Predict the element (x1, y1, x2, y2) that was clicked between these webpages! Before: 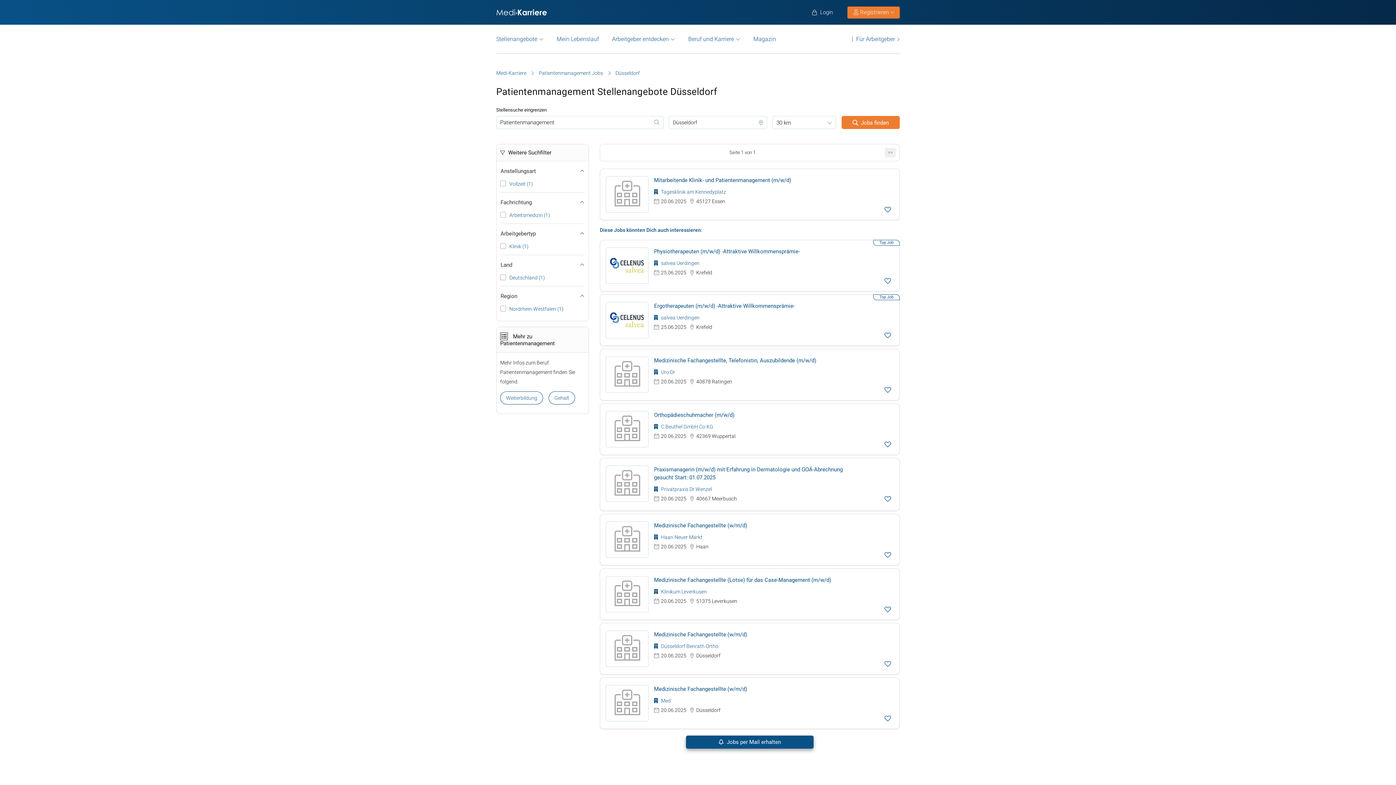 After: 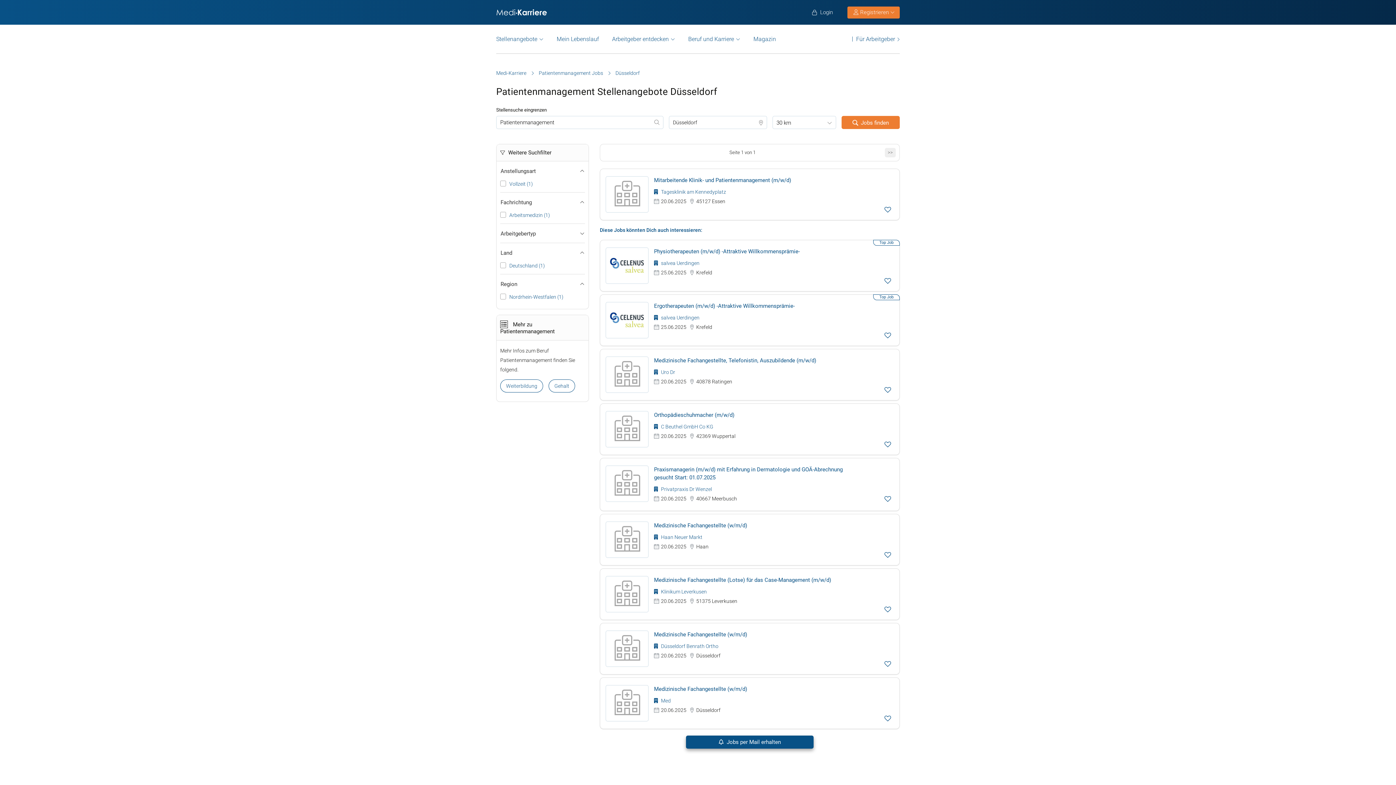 Action: bbox: (500, 229, 585, 237) label: Arbeitgebertyp